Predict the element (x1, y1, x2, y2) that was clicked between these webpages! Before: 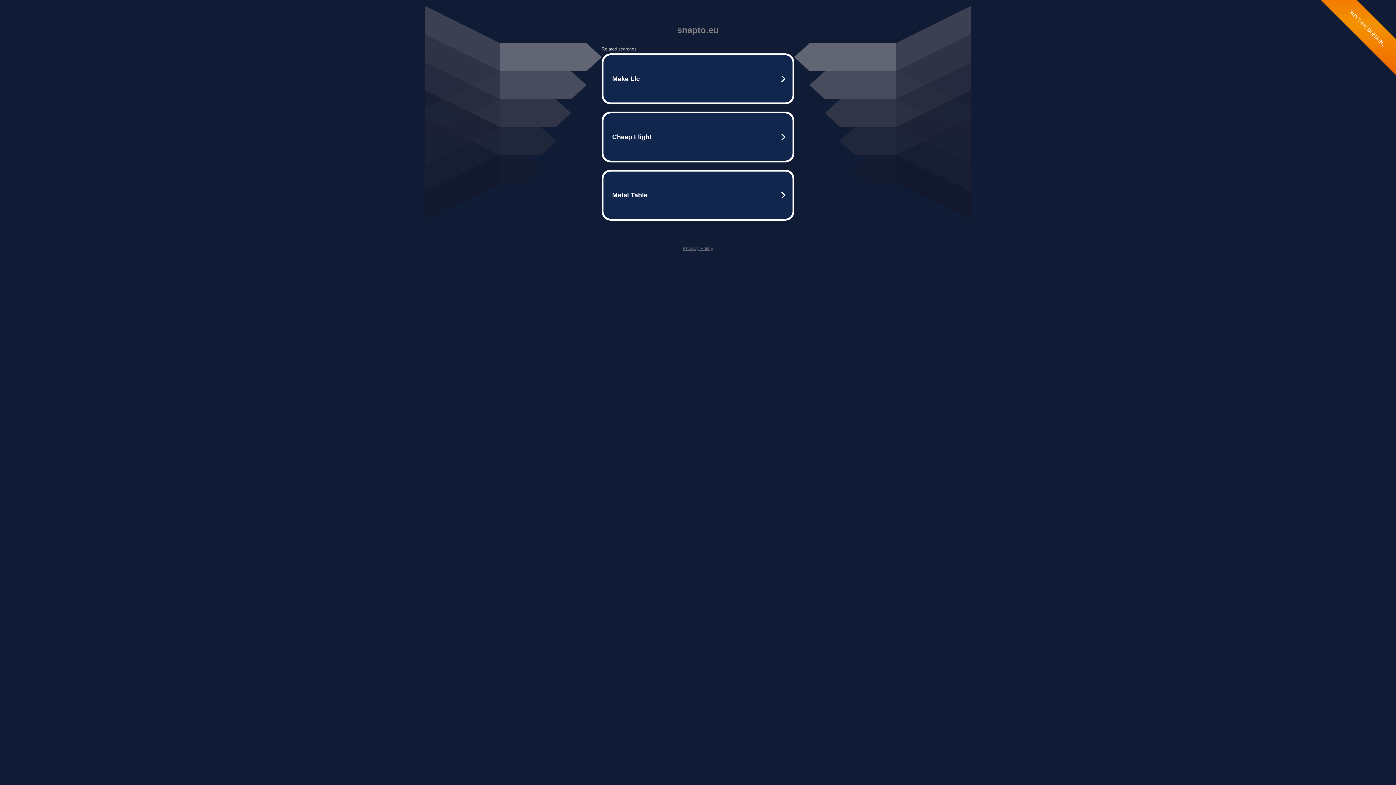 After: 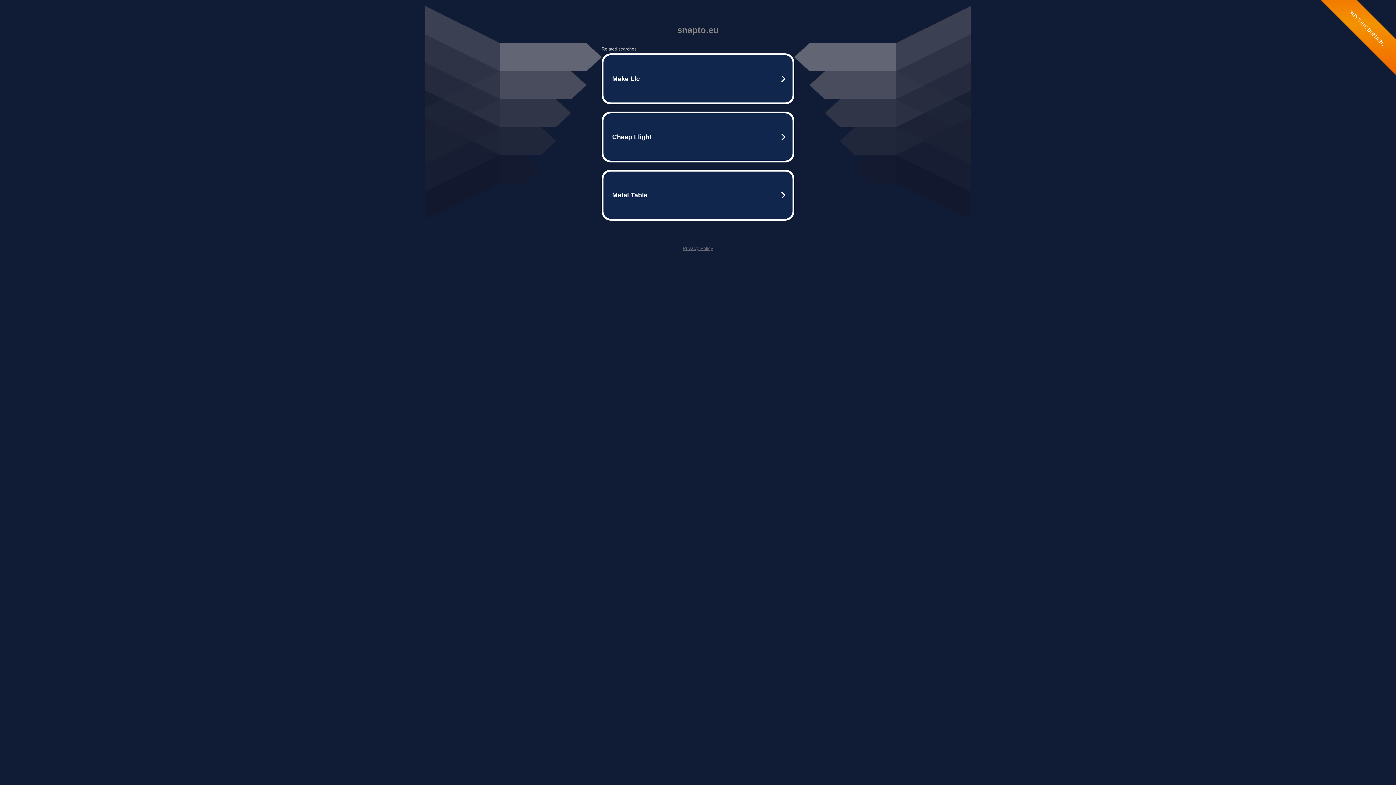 Action: bbox: (682, 245, 713, 251) label: Privacy Policy